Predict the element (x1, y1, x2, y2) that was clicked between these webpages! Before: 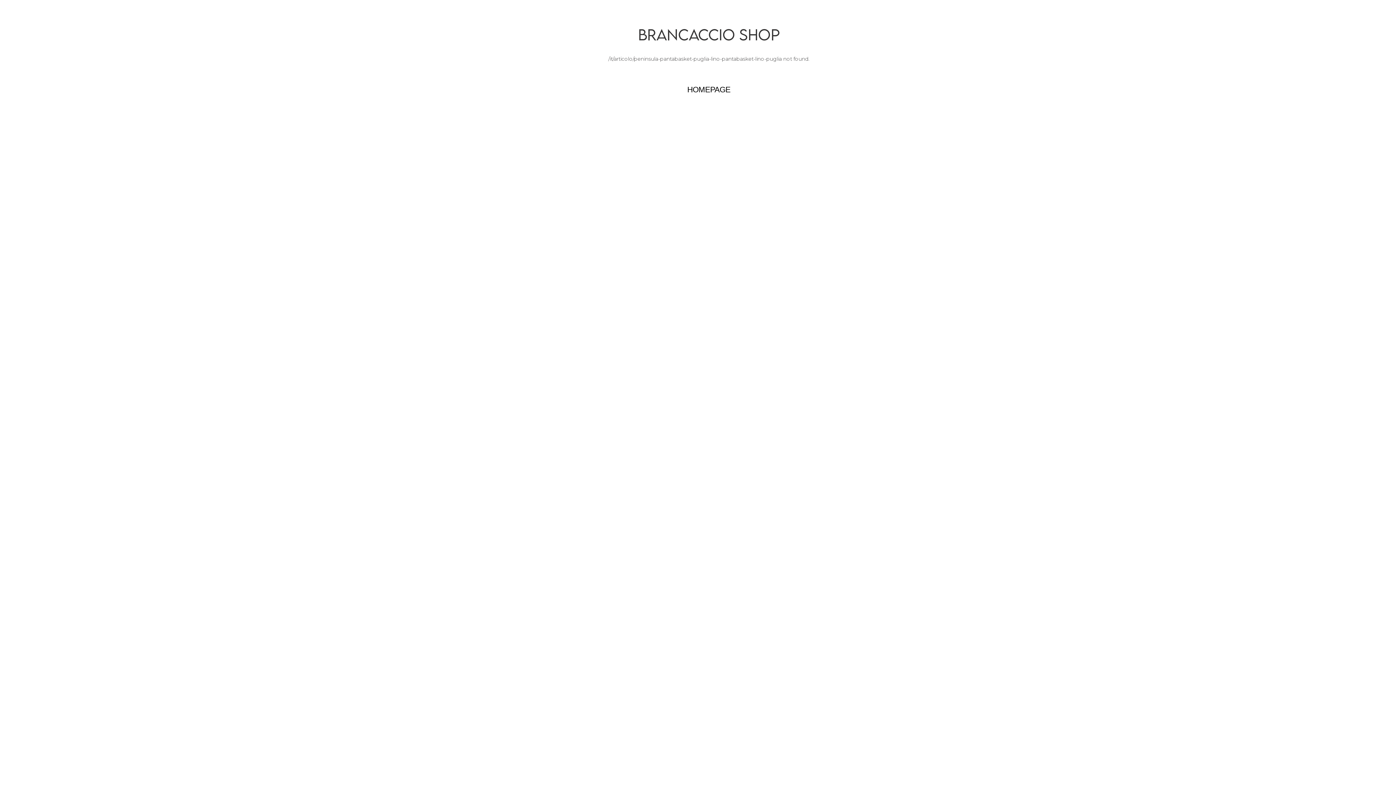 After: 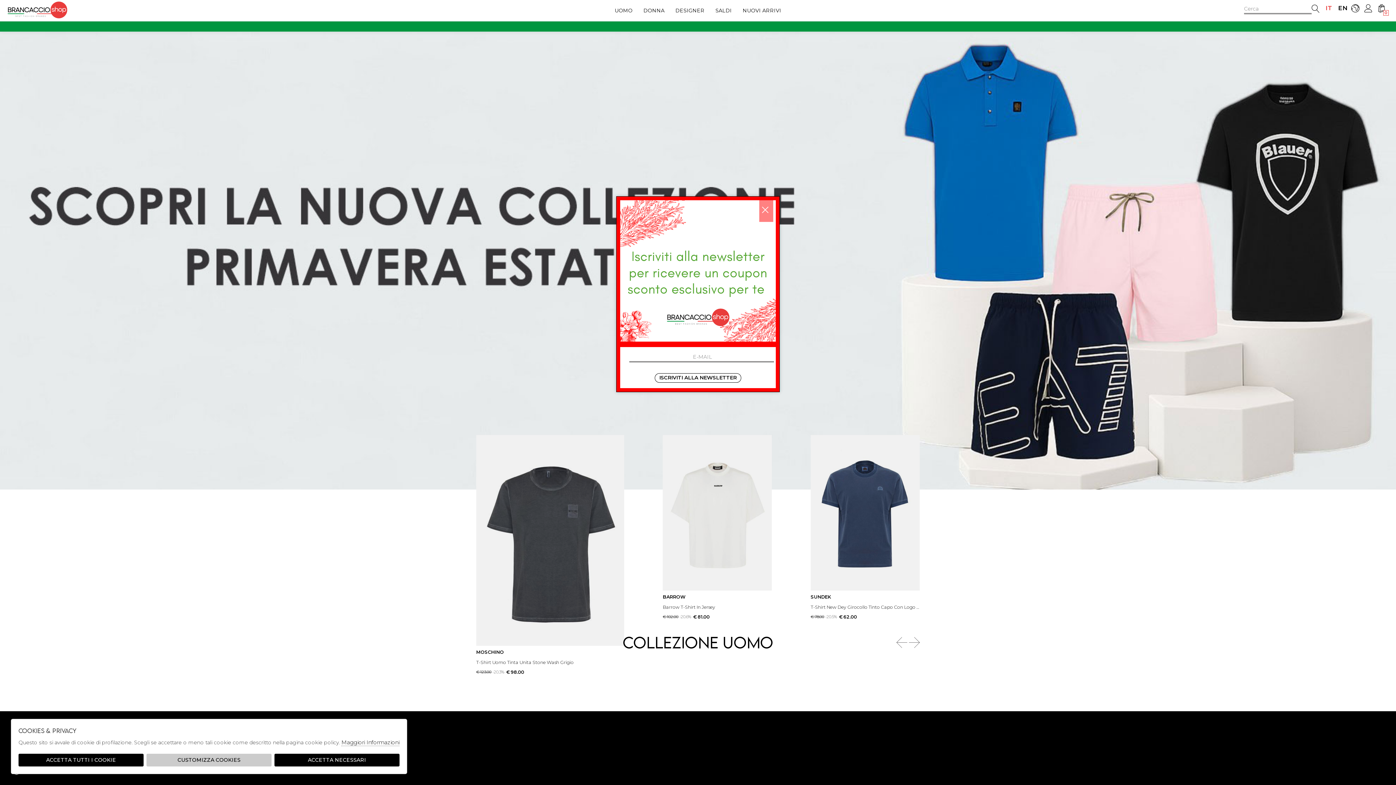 Action: bbox: (687, 85, 730, 94) label: HOMEPAGE